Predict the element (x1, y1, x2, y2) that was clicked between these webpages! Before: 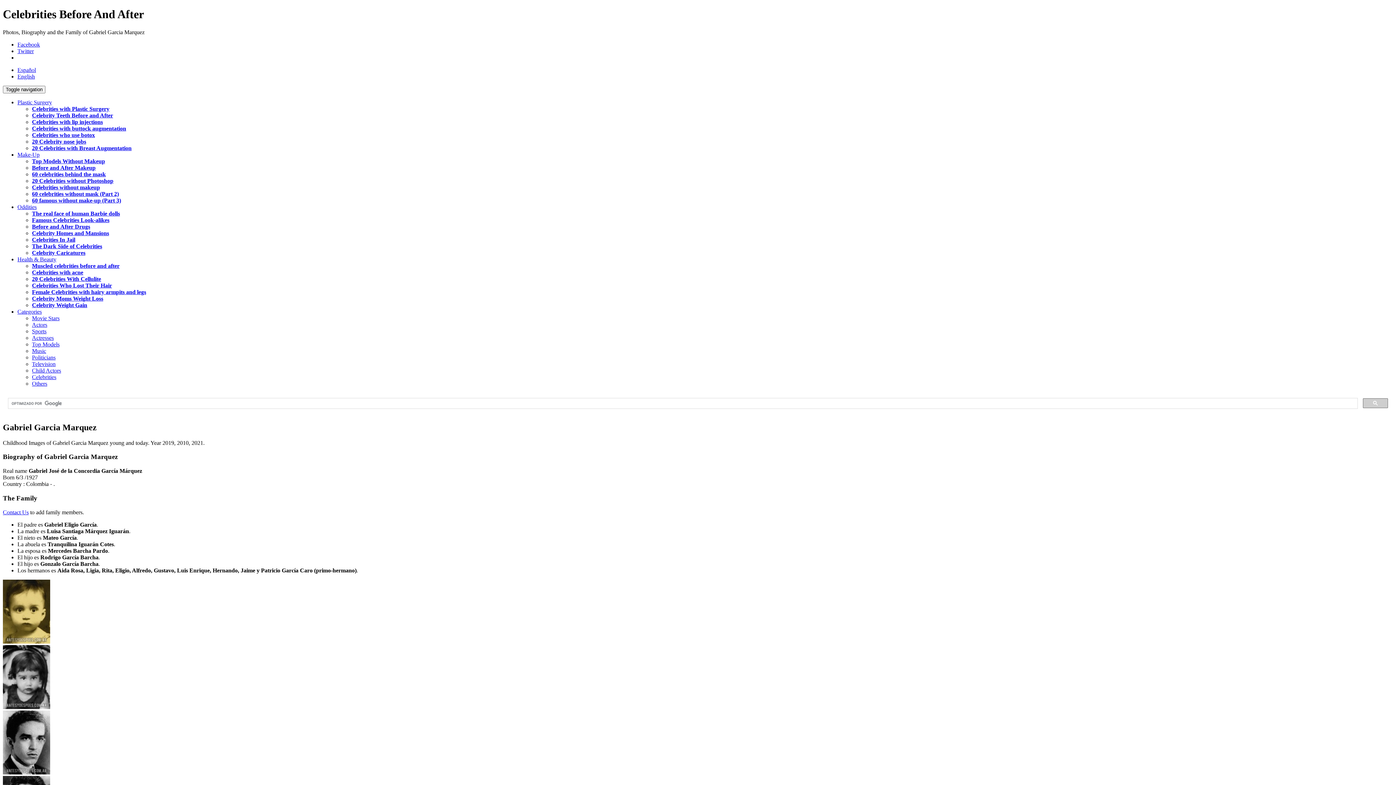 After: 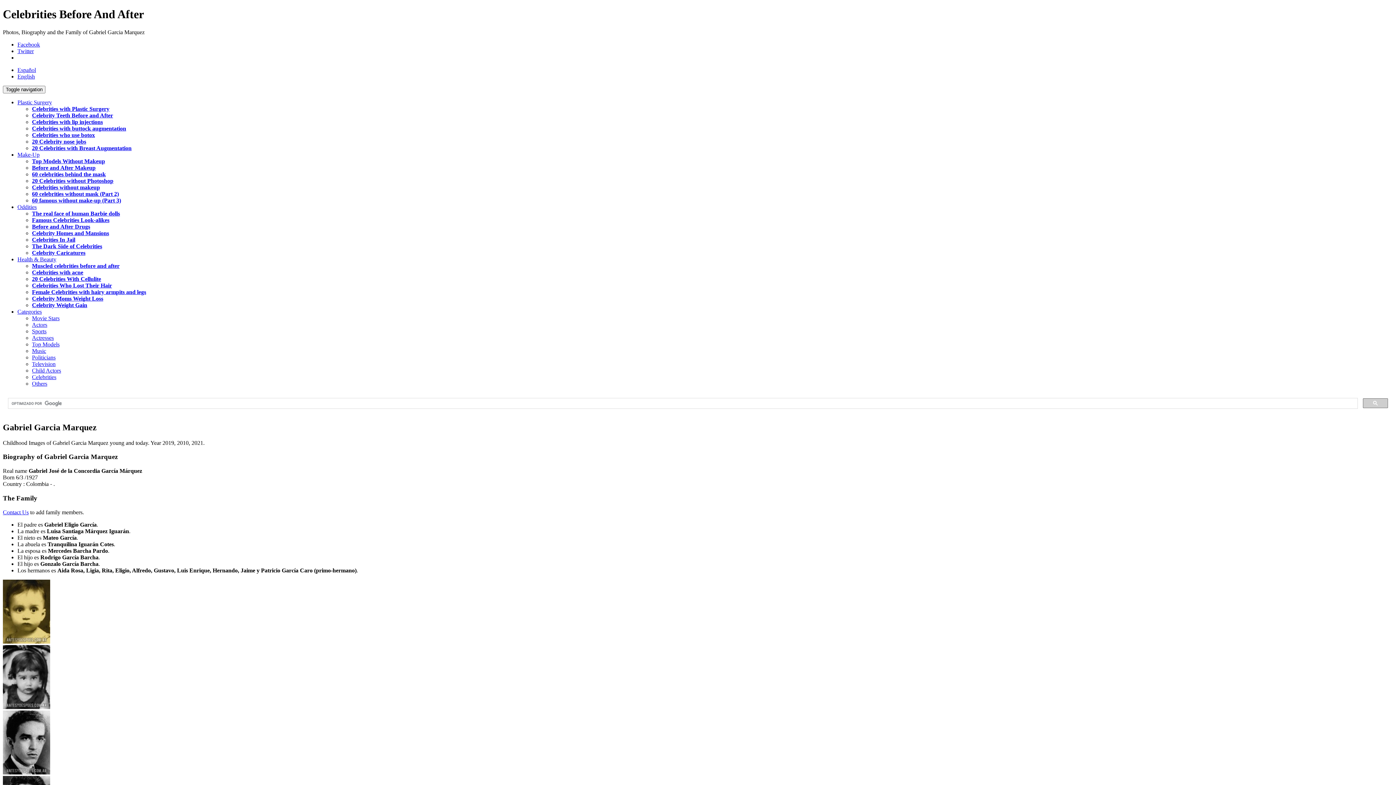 Action: label: Health & Beauty bbox: (17, 256, 56, 262)